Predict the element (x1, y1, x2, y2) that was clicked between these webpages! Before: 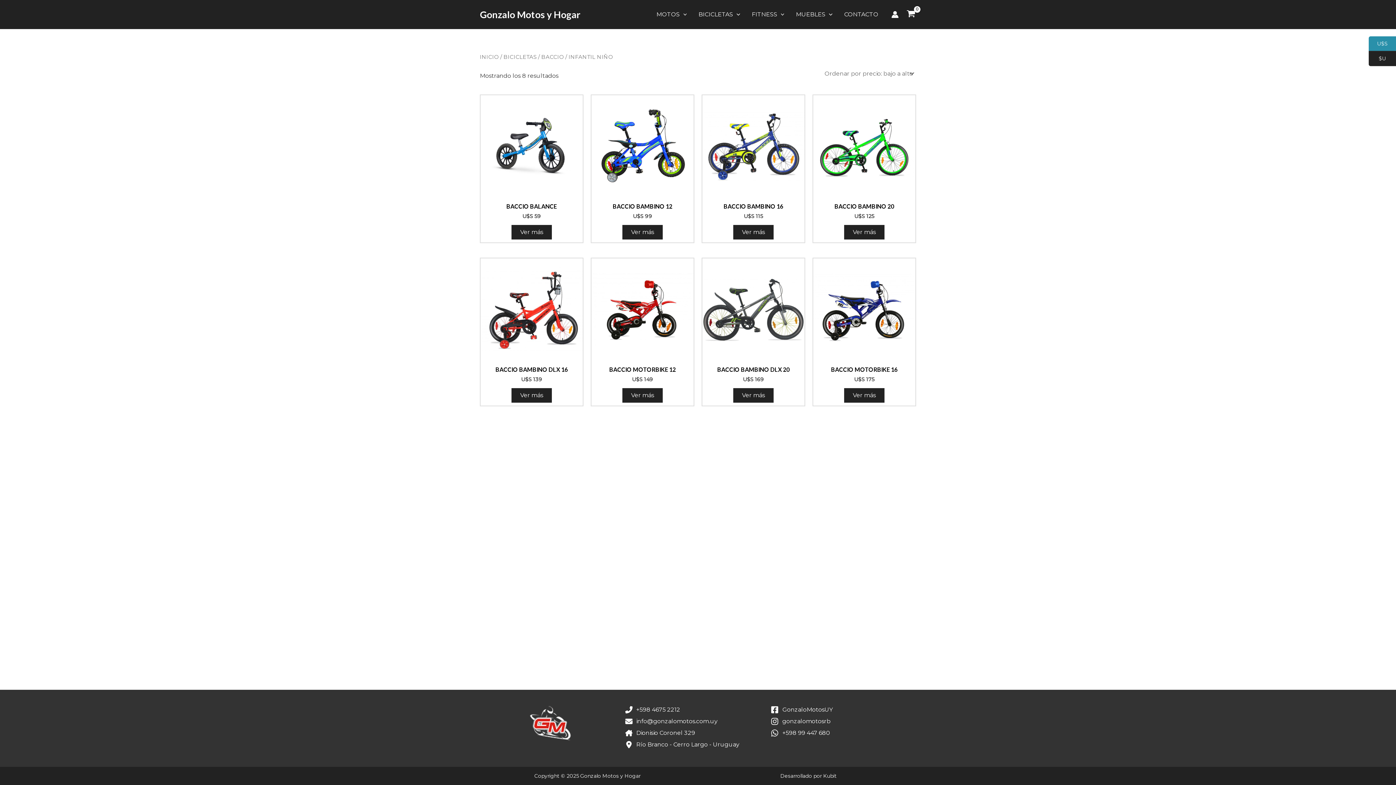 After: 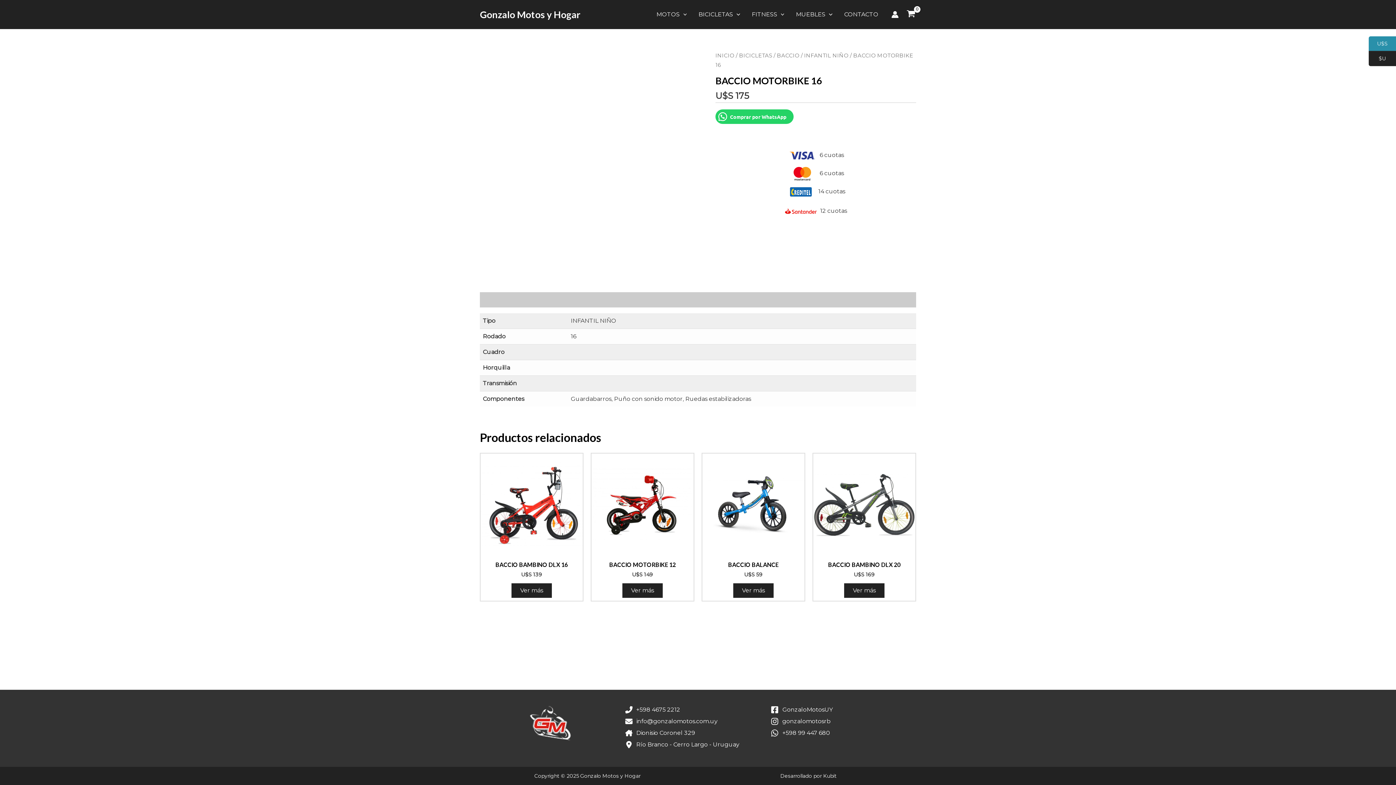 Action: bbox: (813, 258, 915, 360)